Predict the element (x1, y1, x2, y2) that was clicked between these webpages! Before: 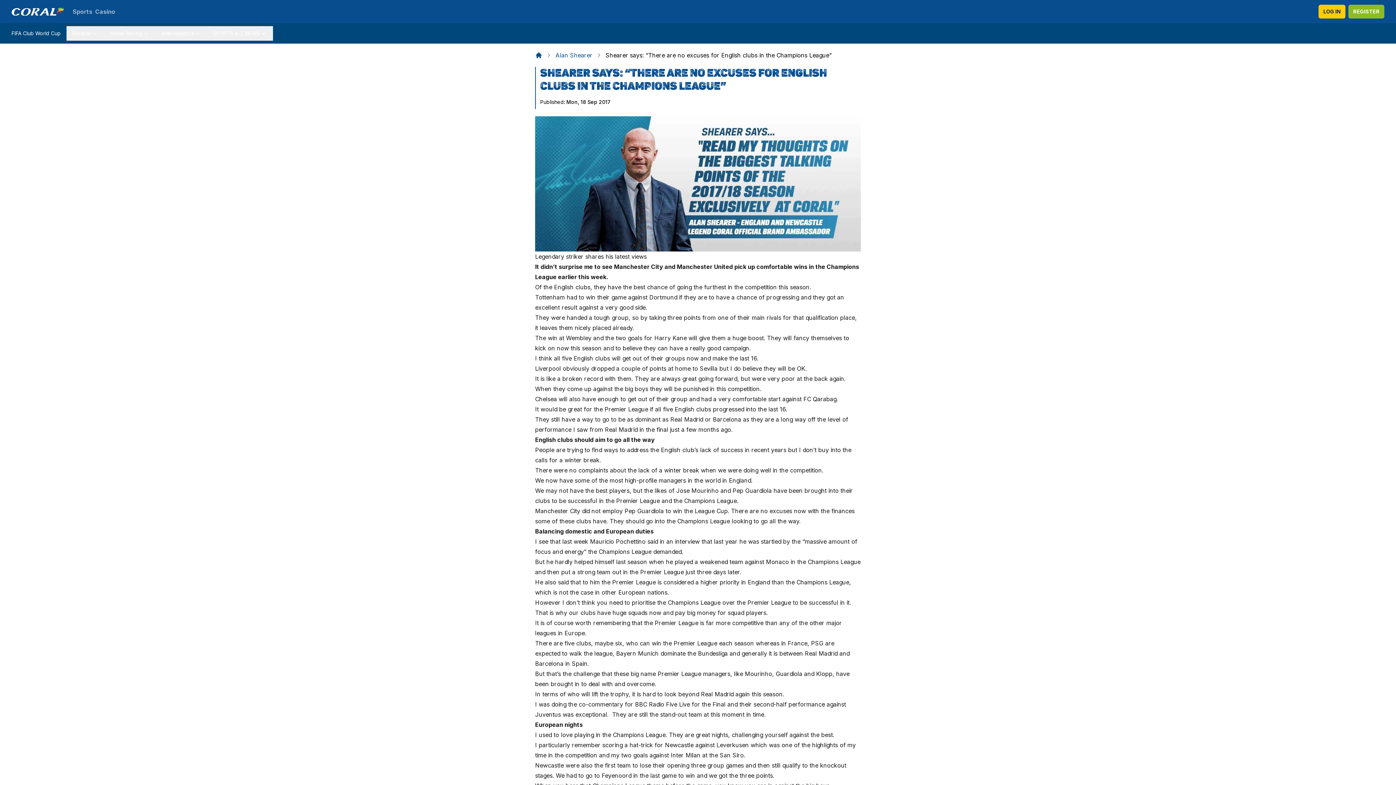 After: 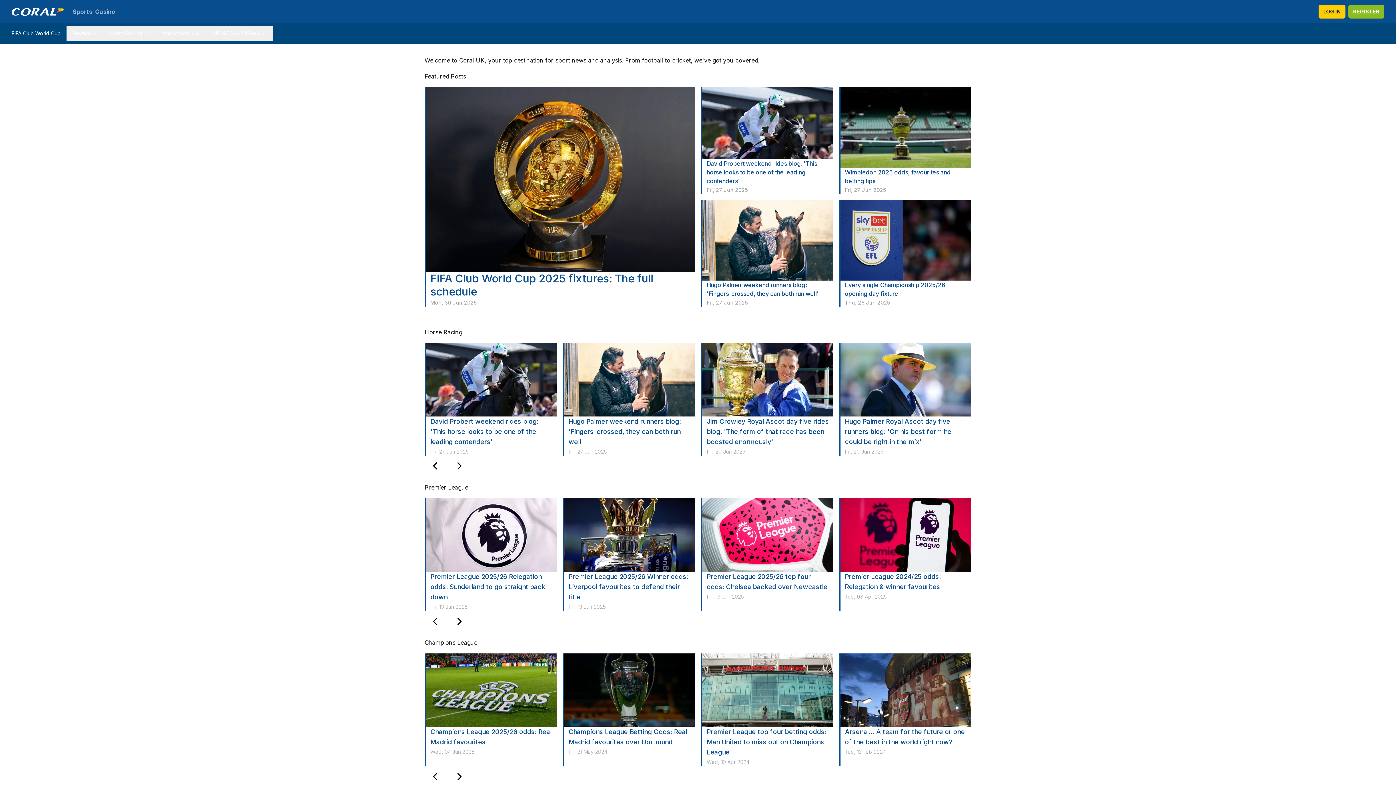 Action: label: Home bbox: (535, 51, 542, 58)